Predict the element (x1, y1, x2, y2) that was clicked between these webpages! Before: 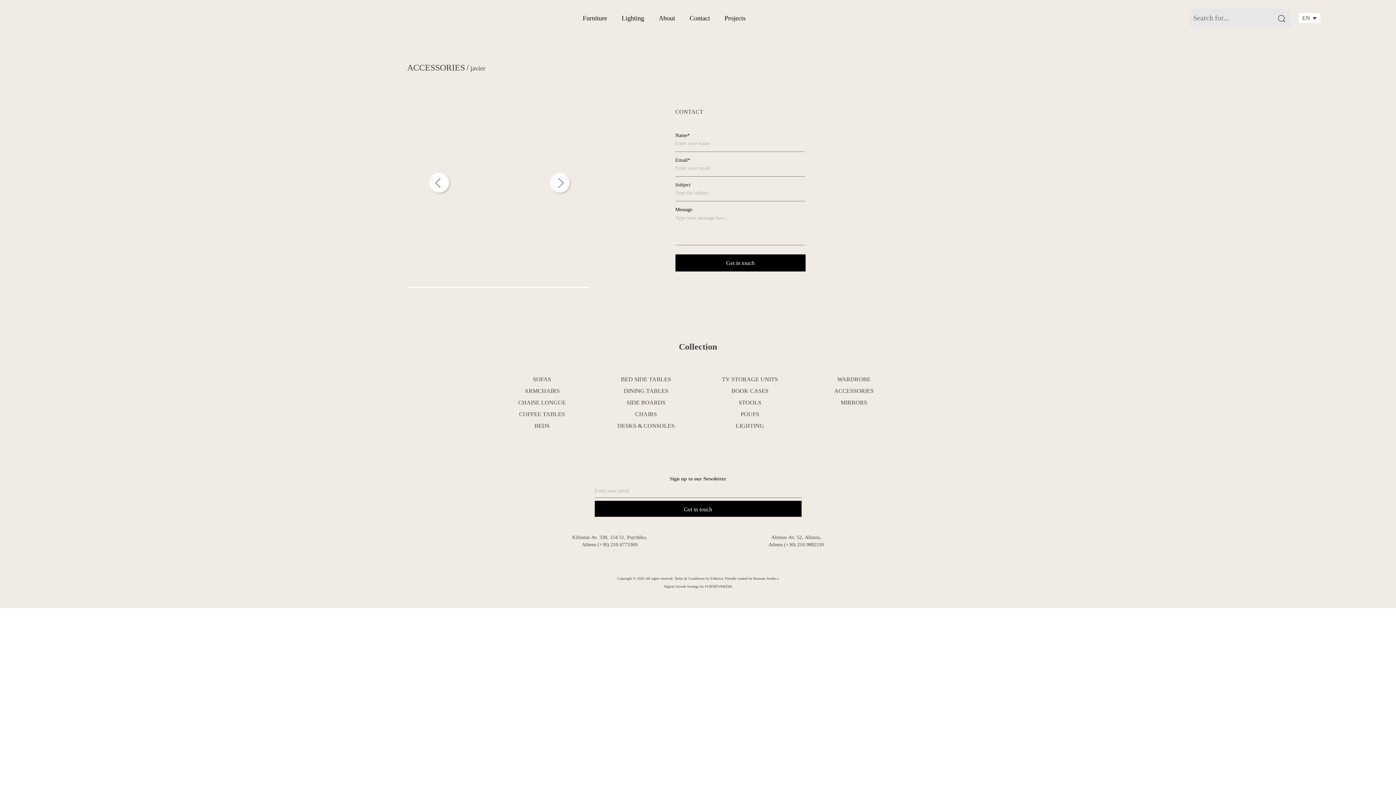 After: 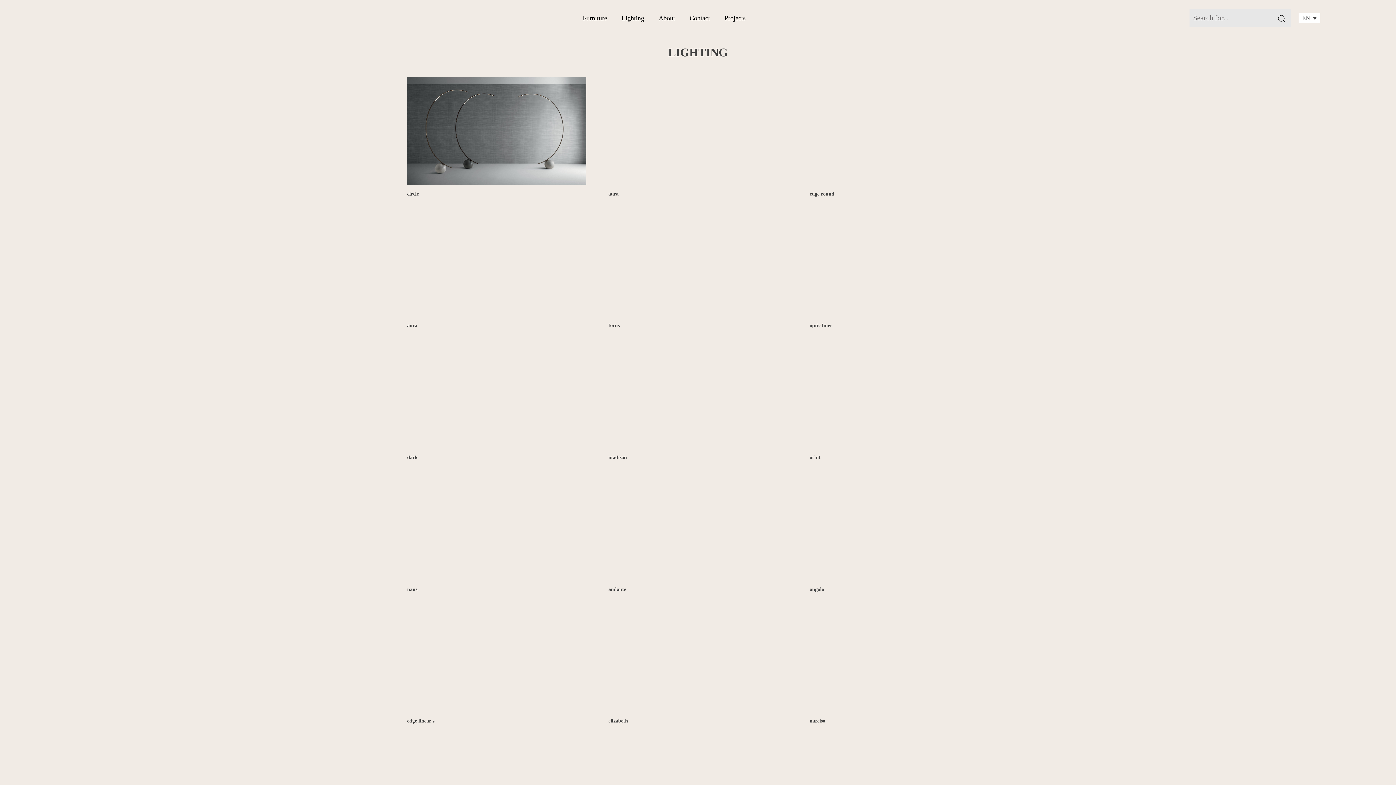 Action: label: Lighting bbox: (621, 13, 644, 22)